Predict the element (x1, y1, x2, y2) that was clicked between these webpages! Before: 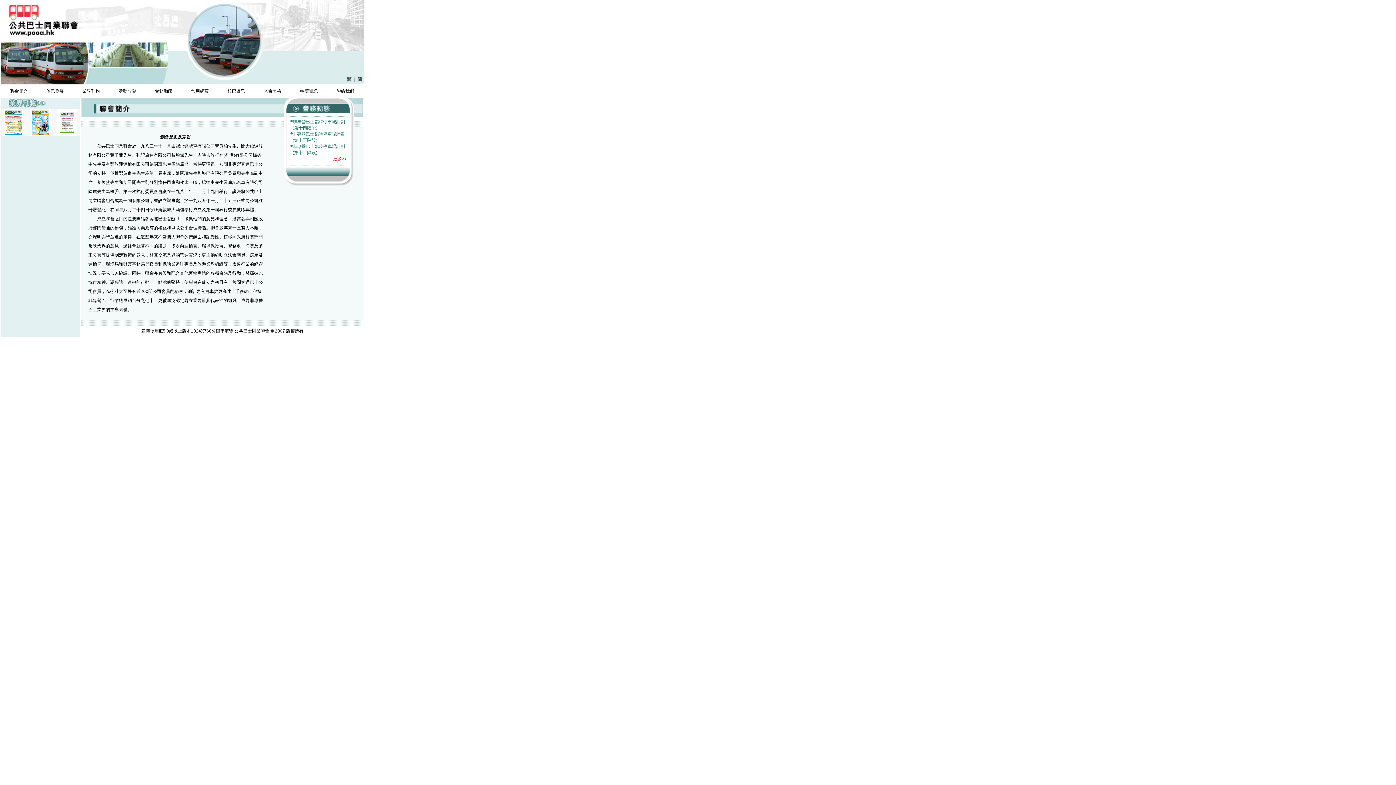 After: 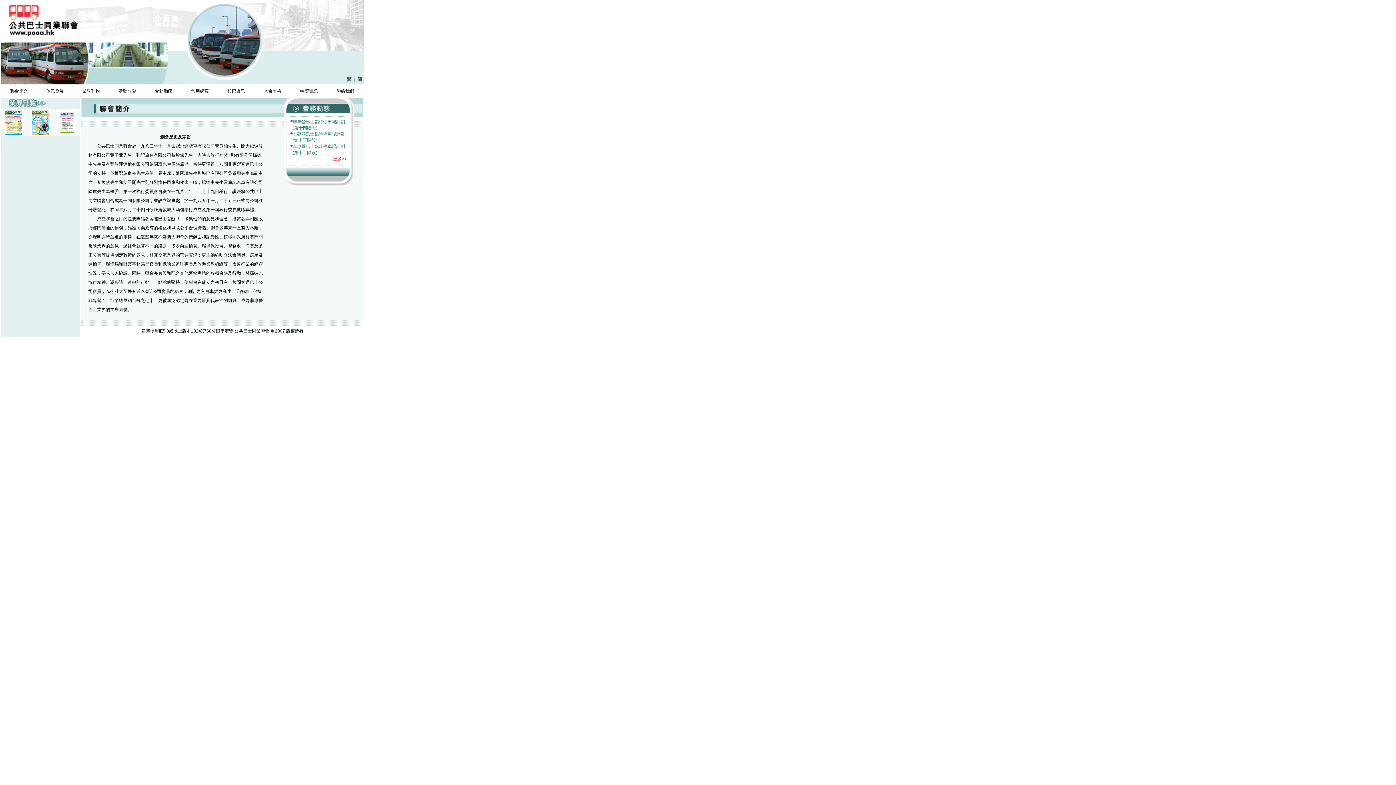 Action: bbox: (1, 84, 37, 98) label: 聯會簡介